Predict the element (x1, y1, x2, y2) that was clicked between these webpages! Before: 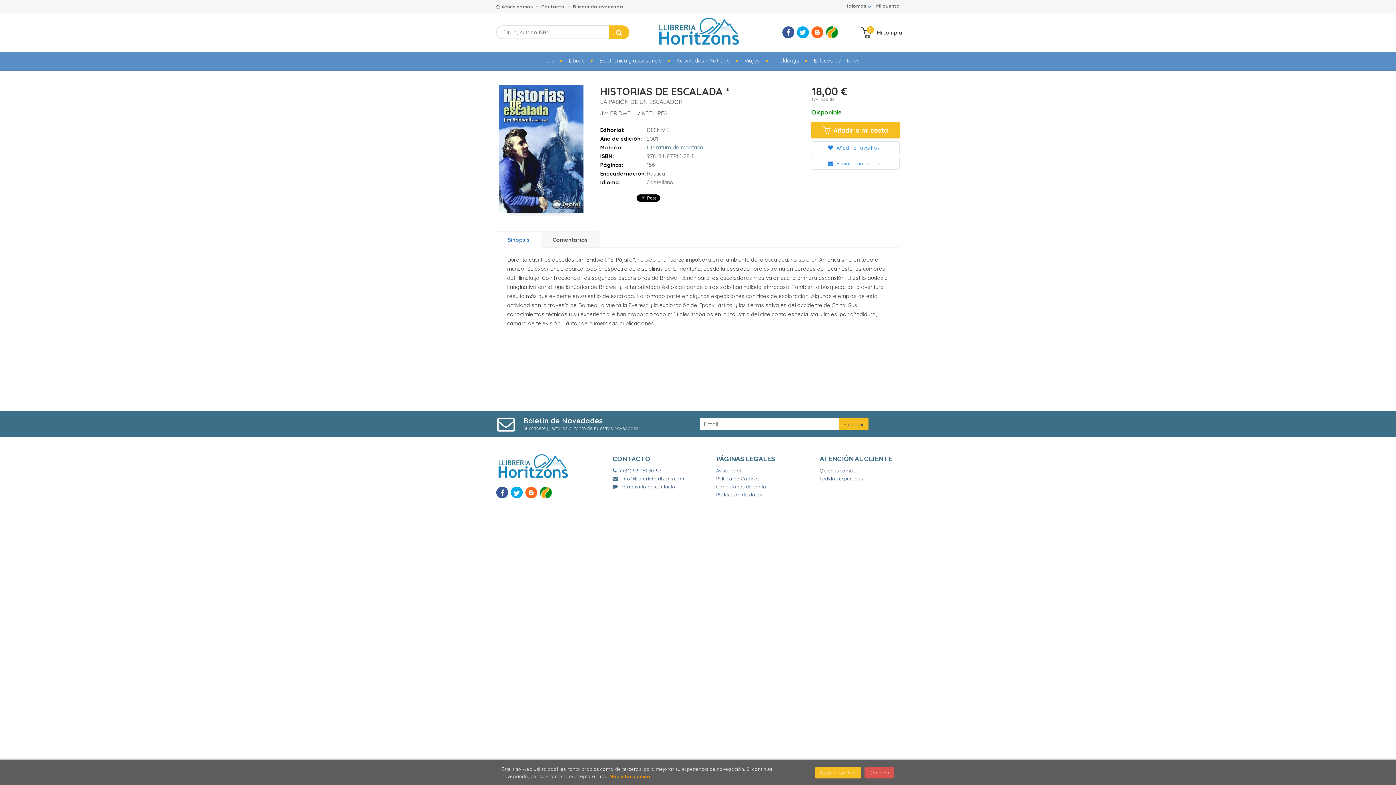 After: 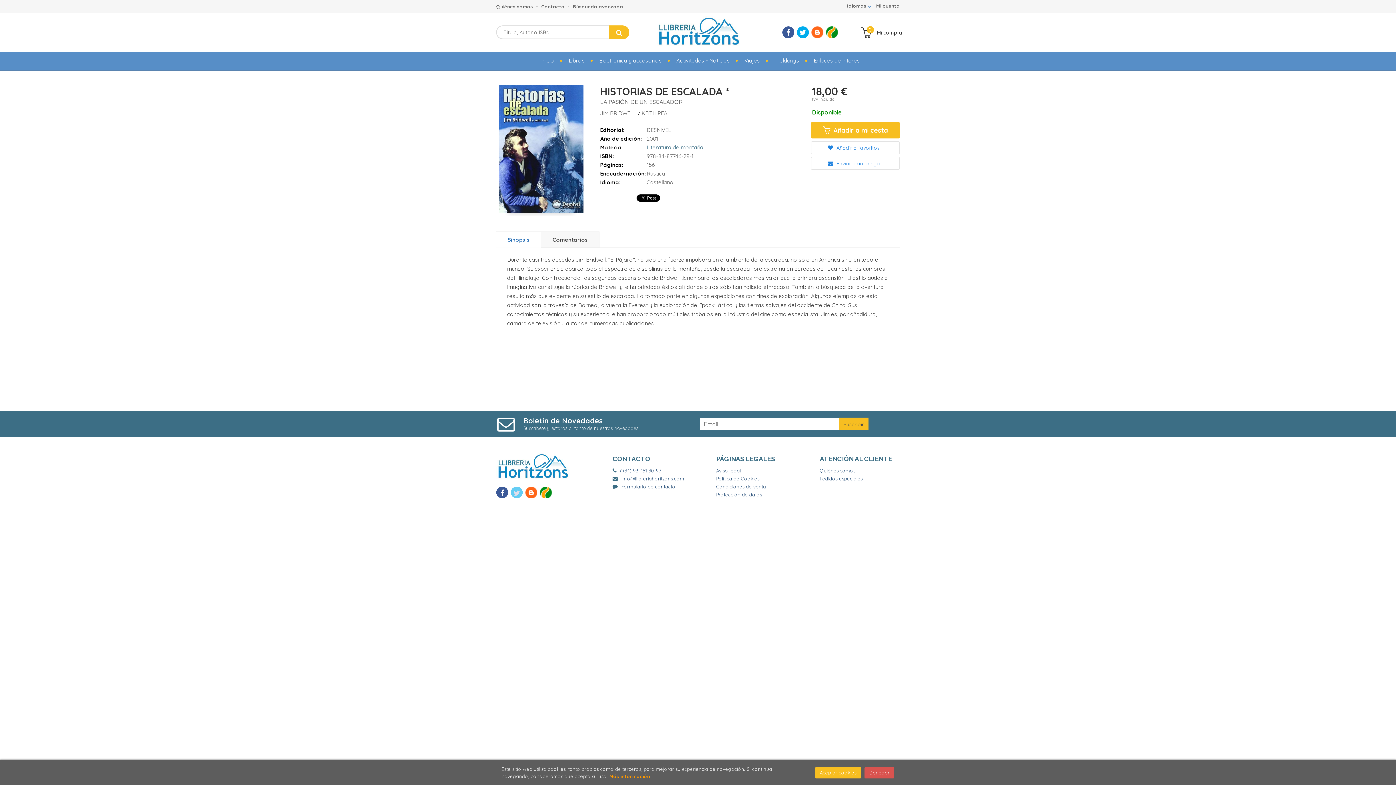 Action: bbox: (510, 486, 522, 498)